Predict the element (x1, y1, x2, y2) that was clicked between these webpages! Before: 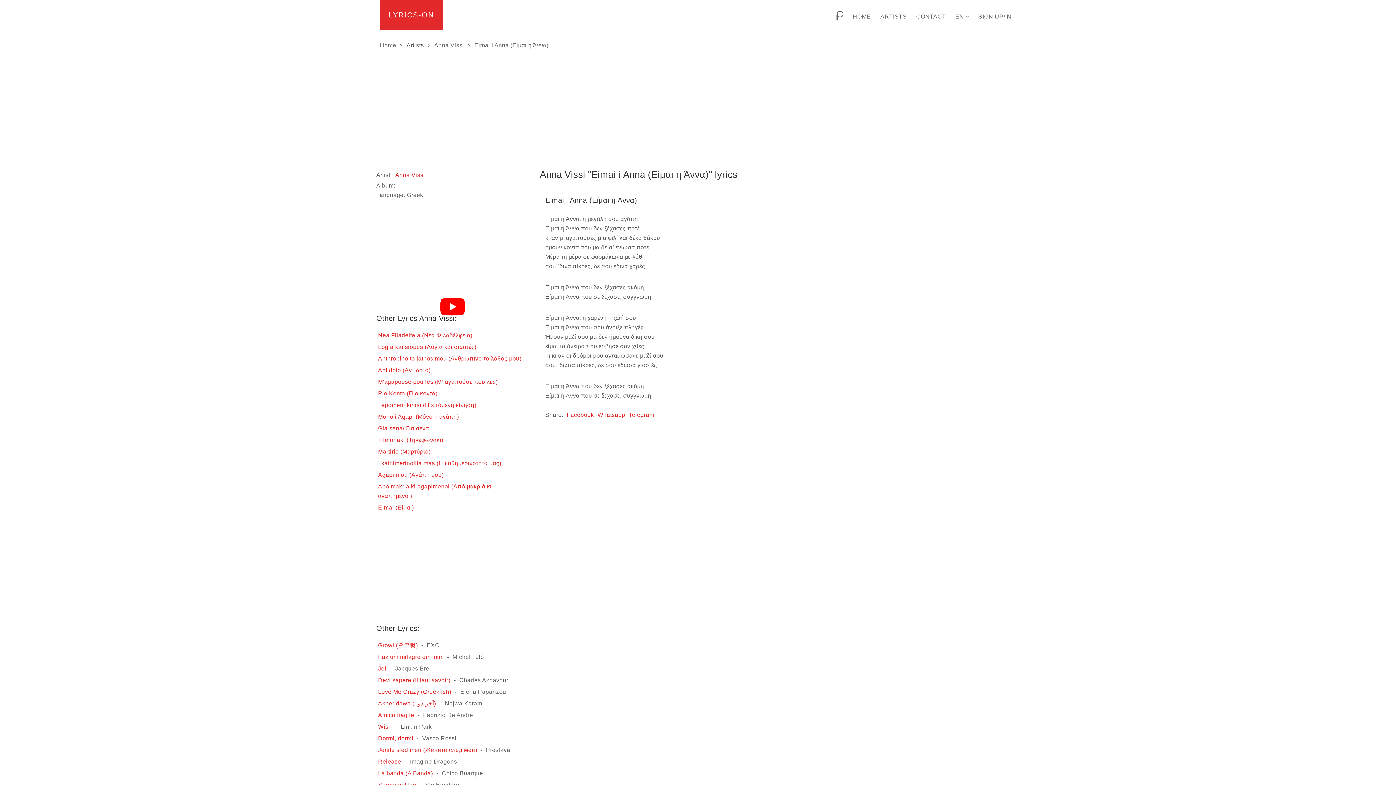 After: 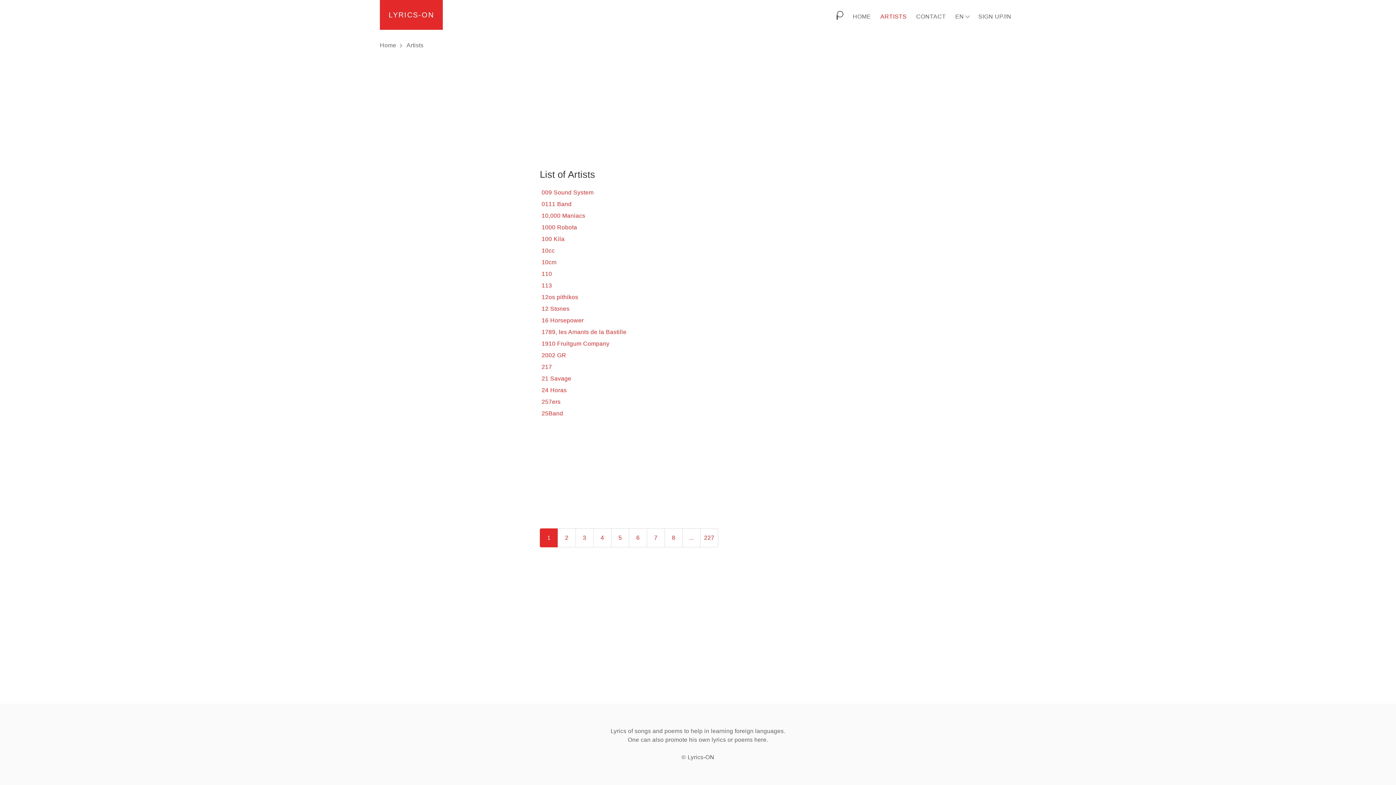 Action: bbox: (875, 1, 911, 32) label: ARTISTS